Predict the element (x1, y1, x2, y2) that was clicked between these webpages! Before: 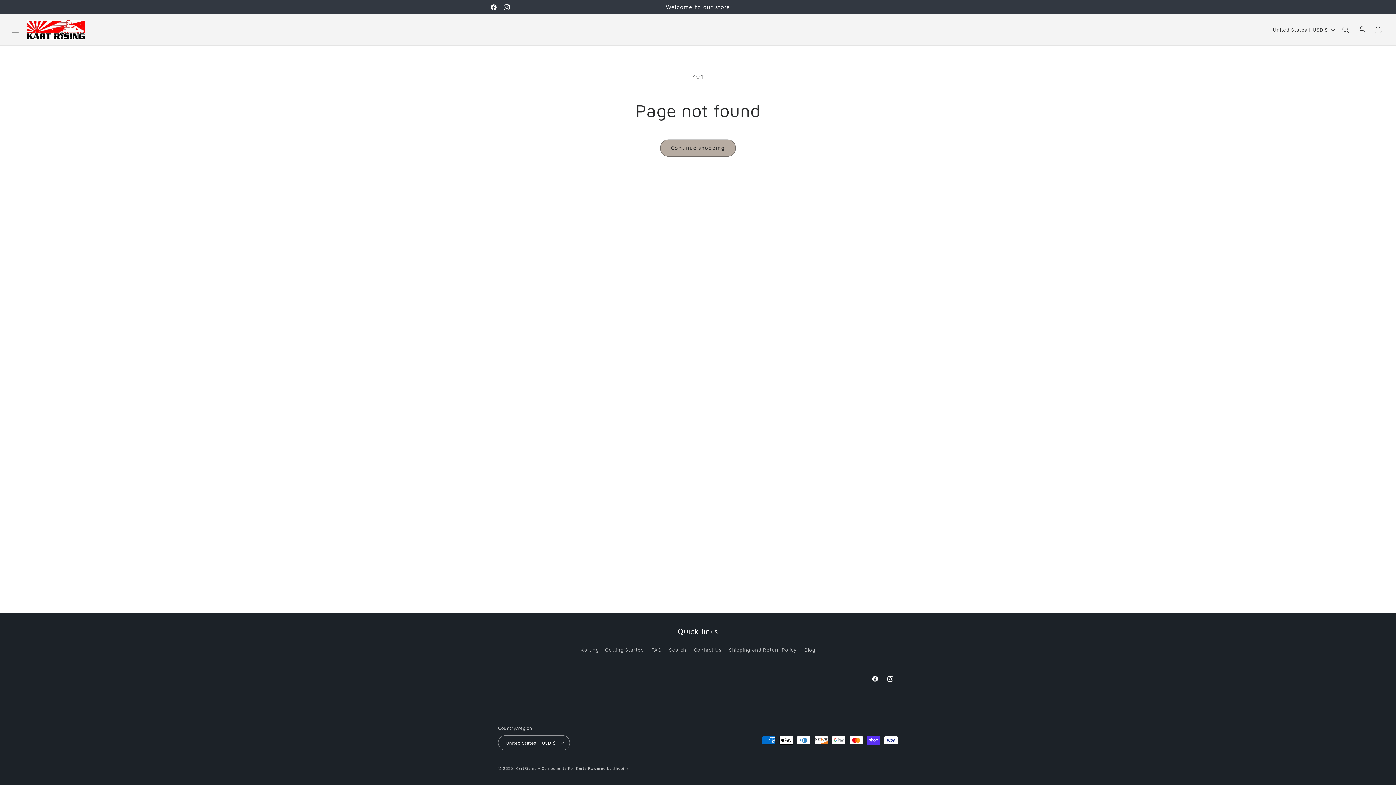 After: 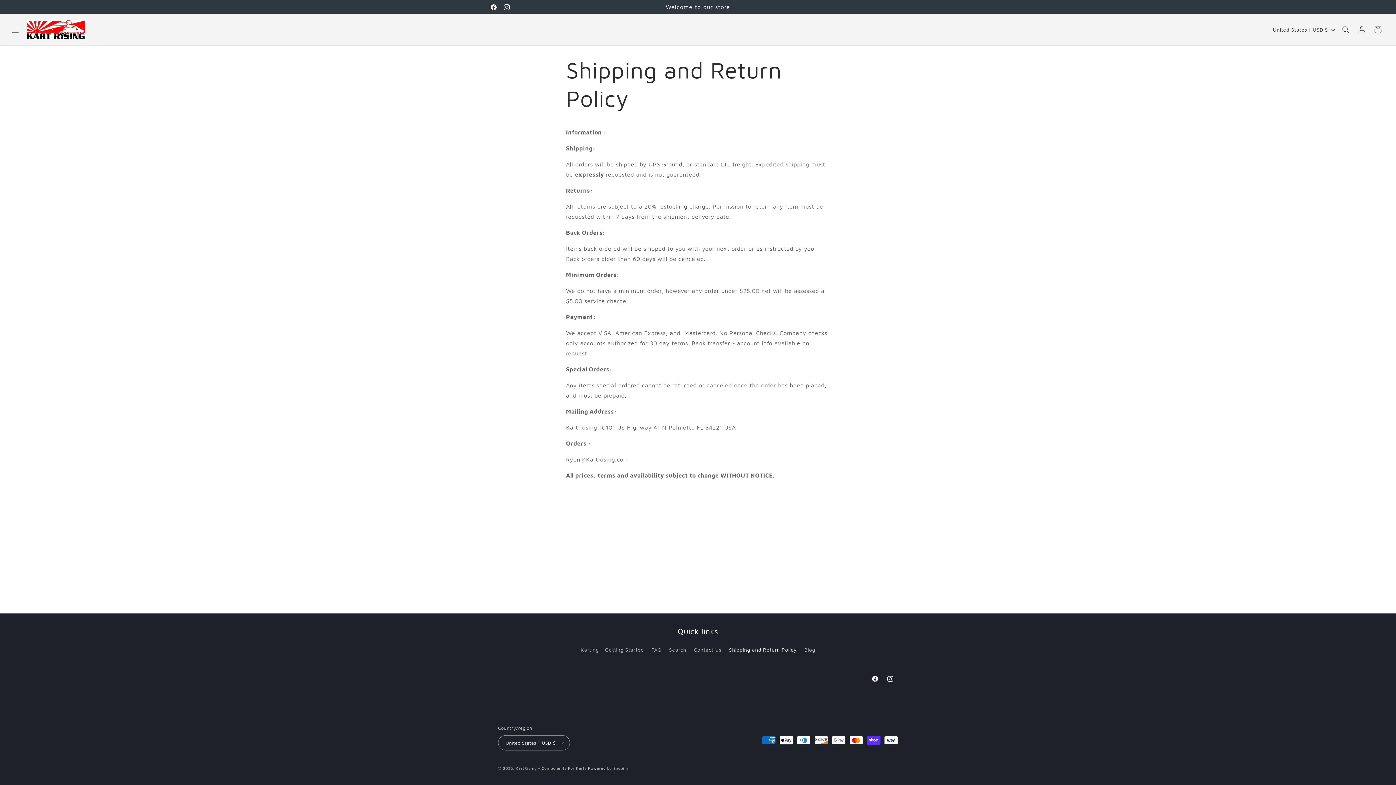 Action: label: Shipping and Return Policy bbox: (729, 643, 796, 656)